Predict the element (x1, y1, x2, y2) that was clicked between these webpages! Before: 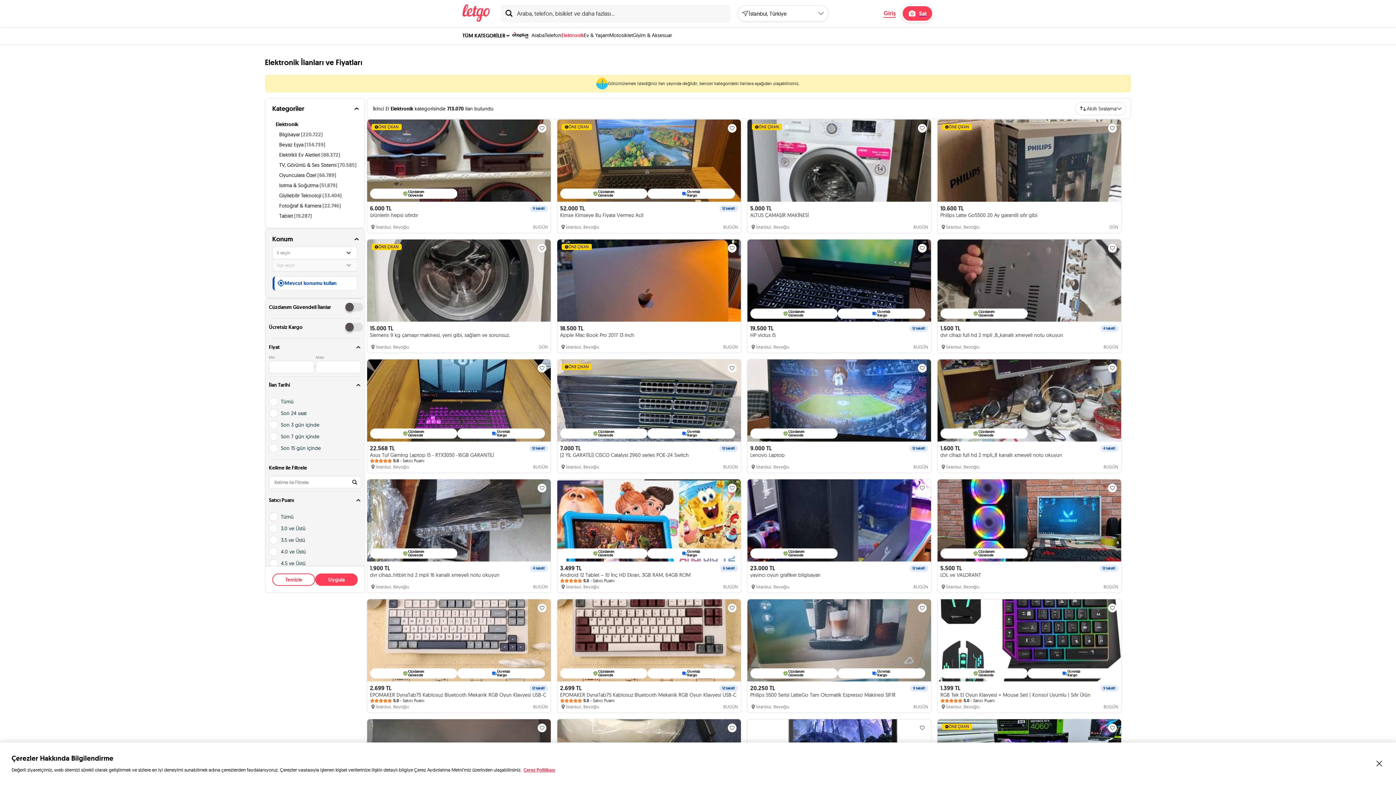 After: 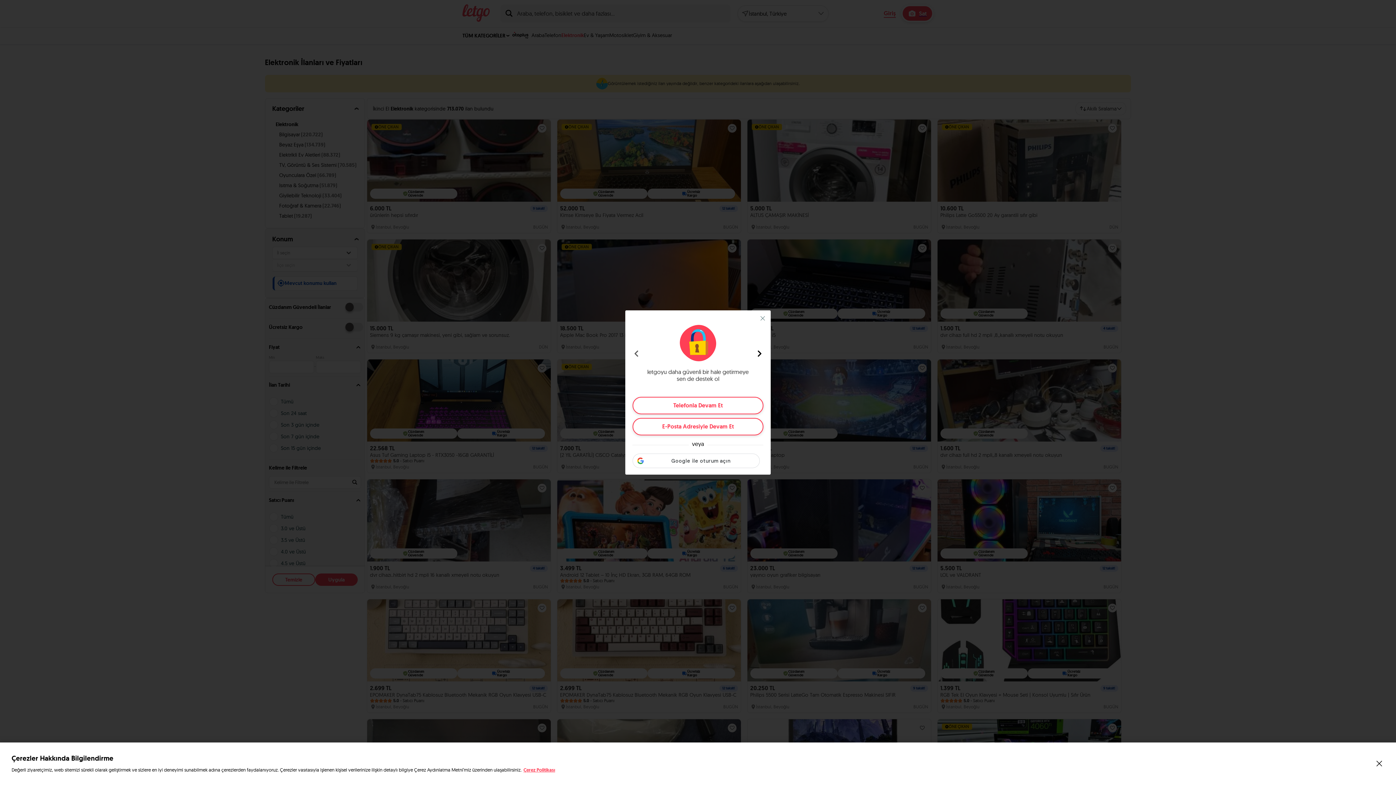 Action: bbox: (1108, 603, 1116, 612)